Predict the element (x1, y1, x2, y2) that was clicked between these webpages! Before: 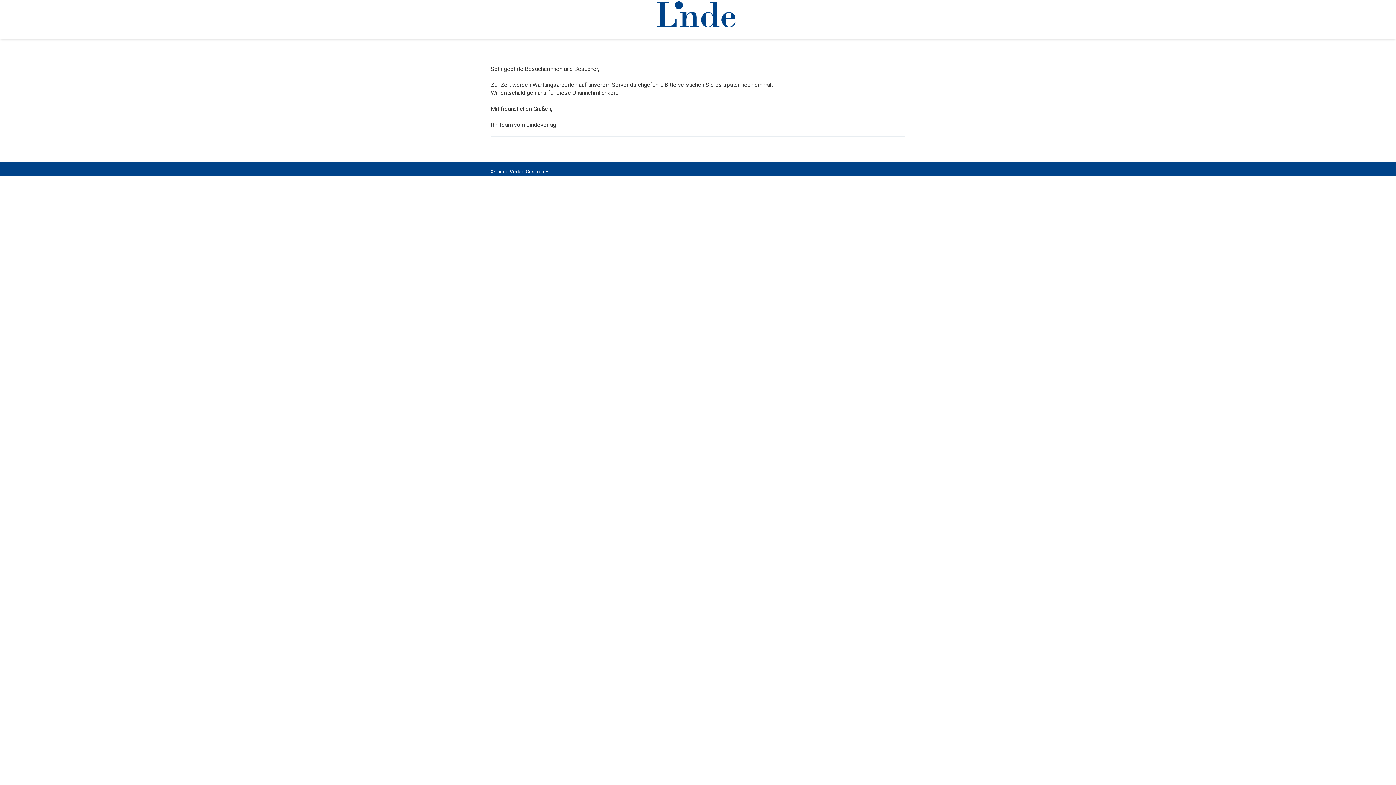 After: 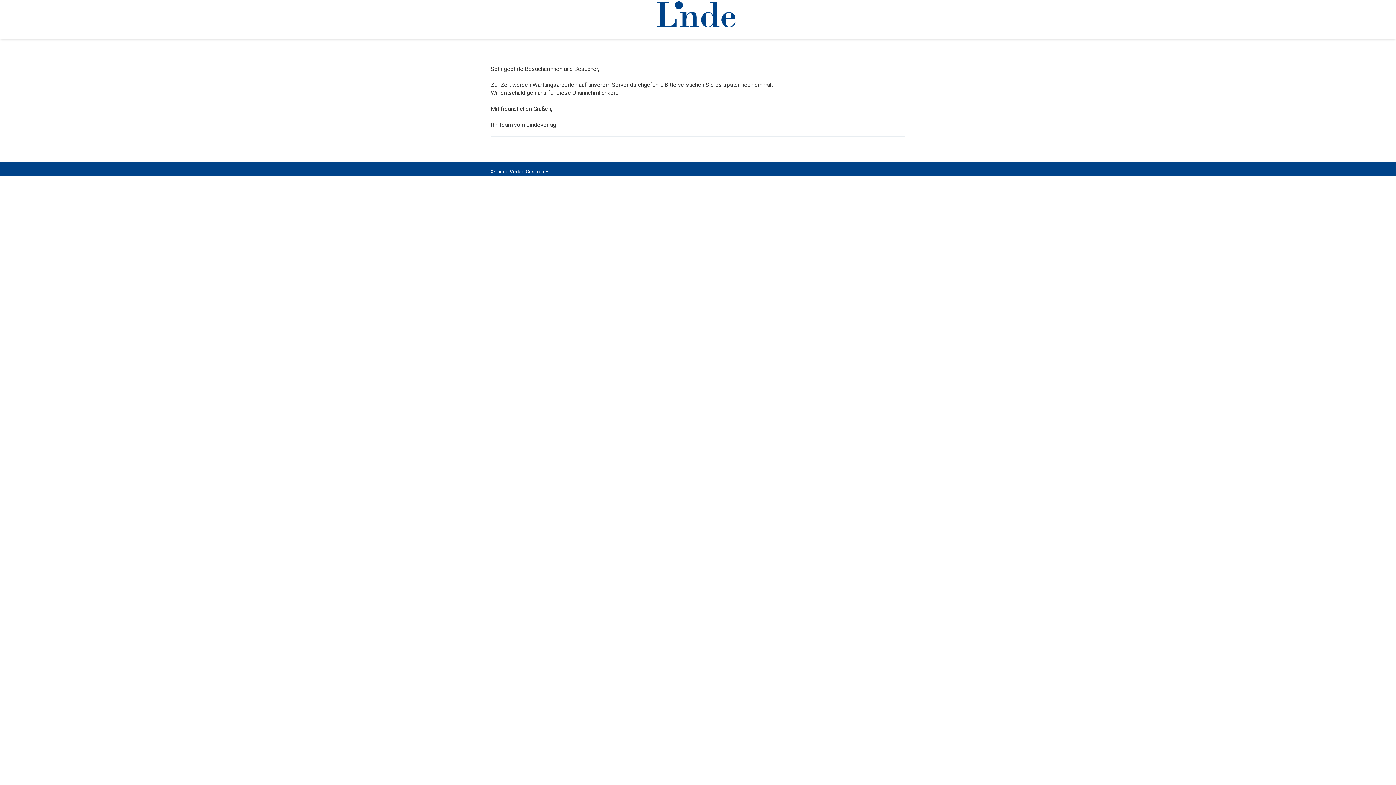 Action: bbox: (490, 0, 905, 29)